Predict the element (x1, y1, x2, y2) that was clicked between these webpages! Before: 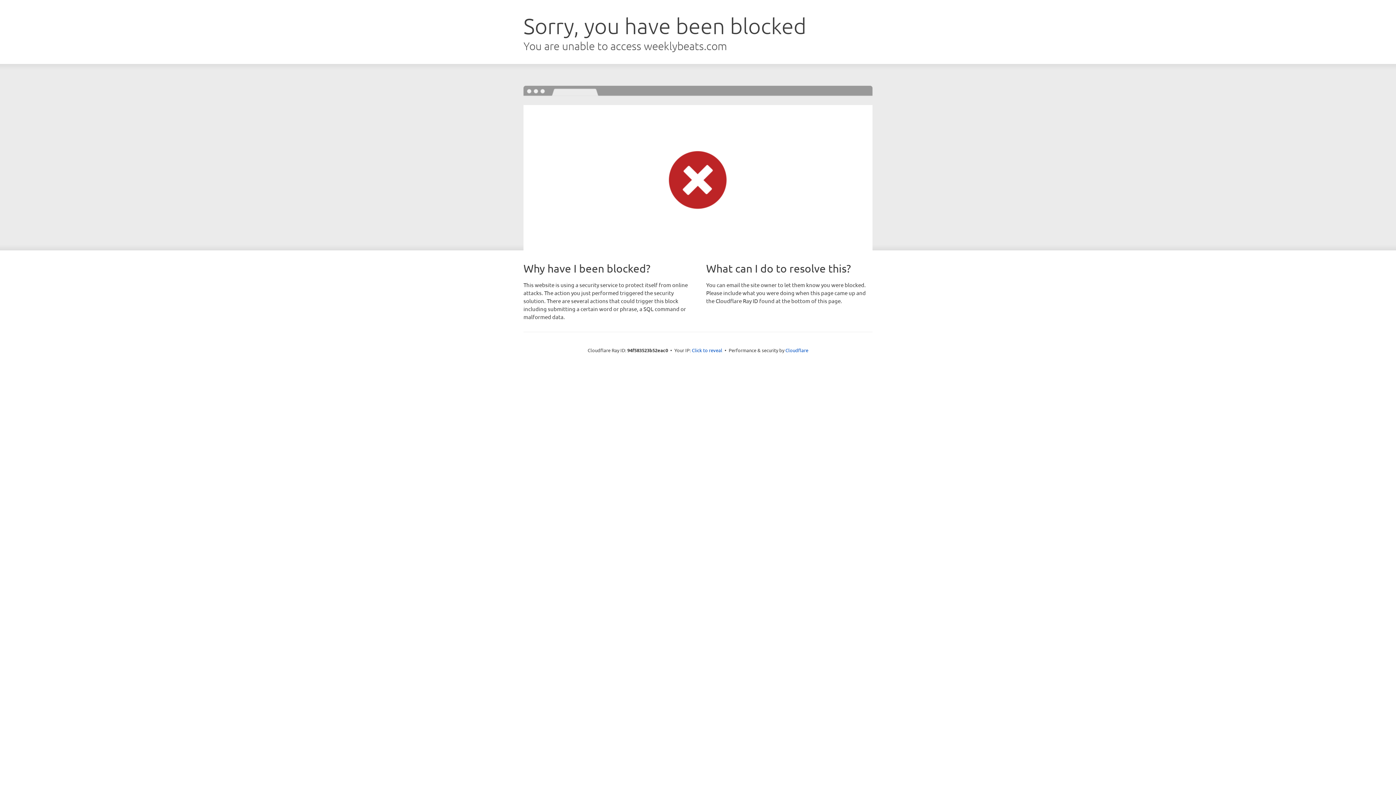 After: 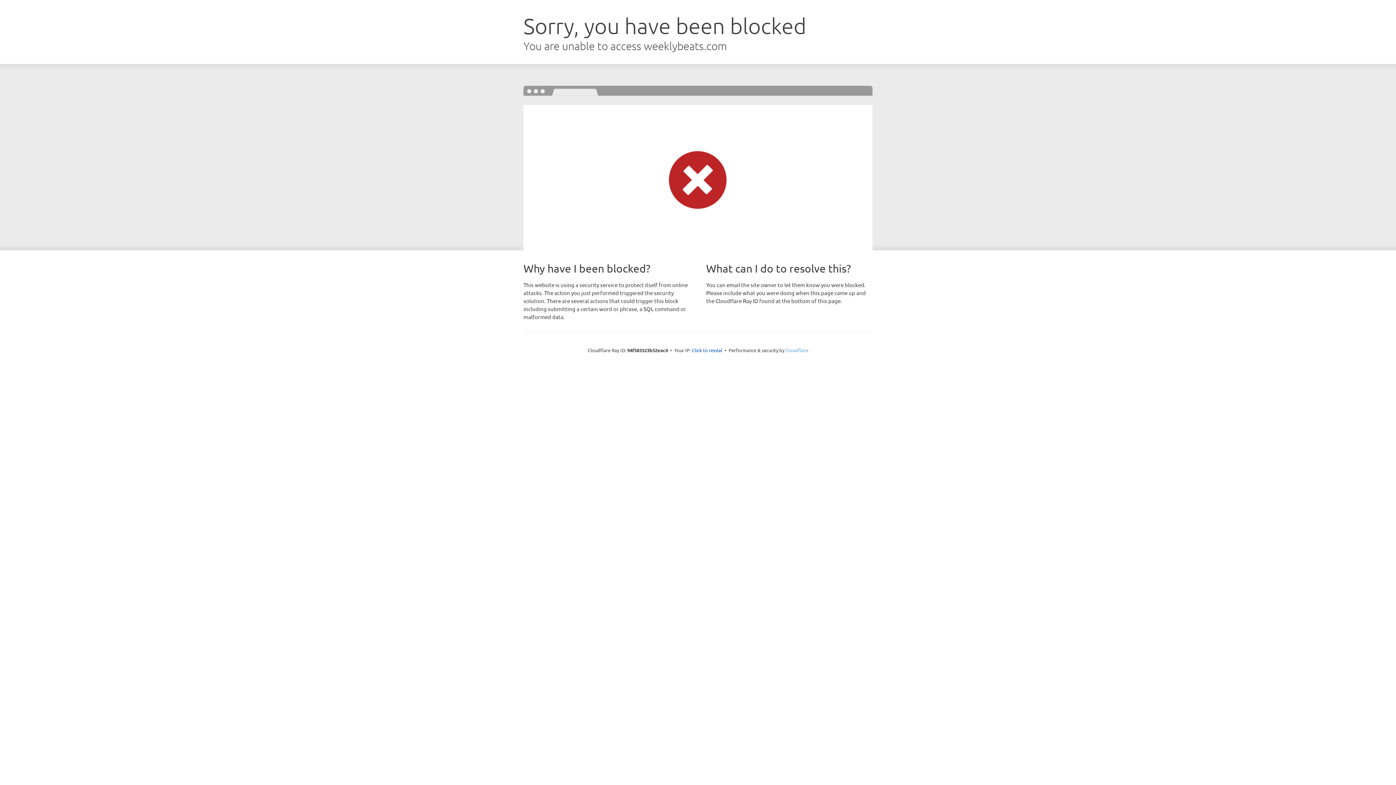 Action: label: Cloudflare bbox: (785, 347, 808, 353)